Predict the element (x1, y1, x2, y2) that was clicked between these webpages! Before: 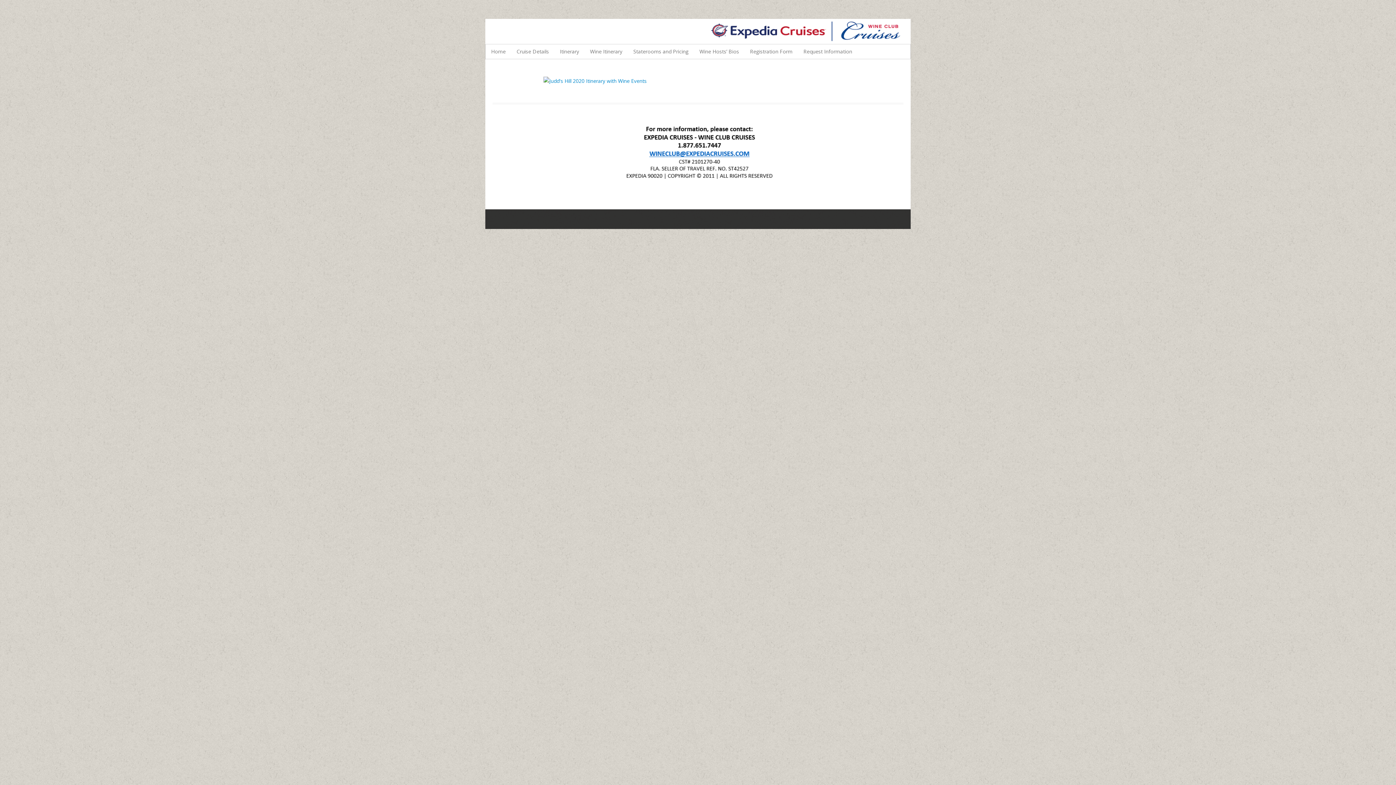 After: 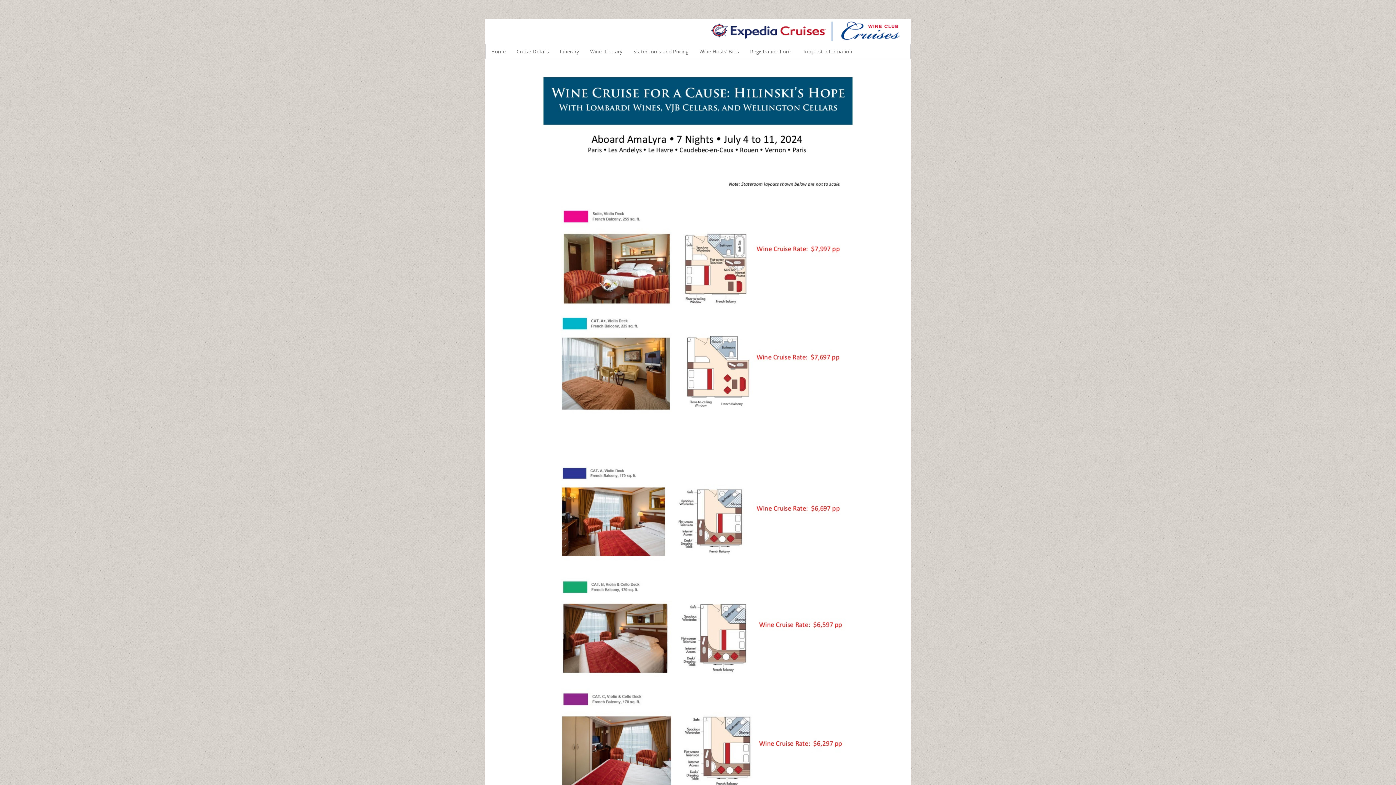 Action: label: Staterooms and Pricing bbox: (628, 44, 694, 58)